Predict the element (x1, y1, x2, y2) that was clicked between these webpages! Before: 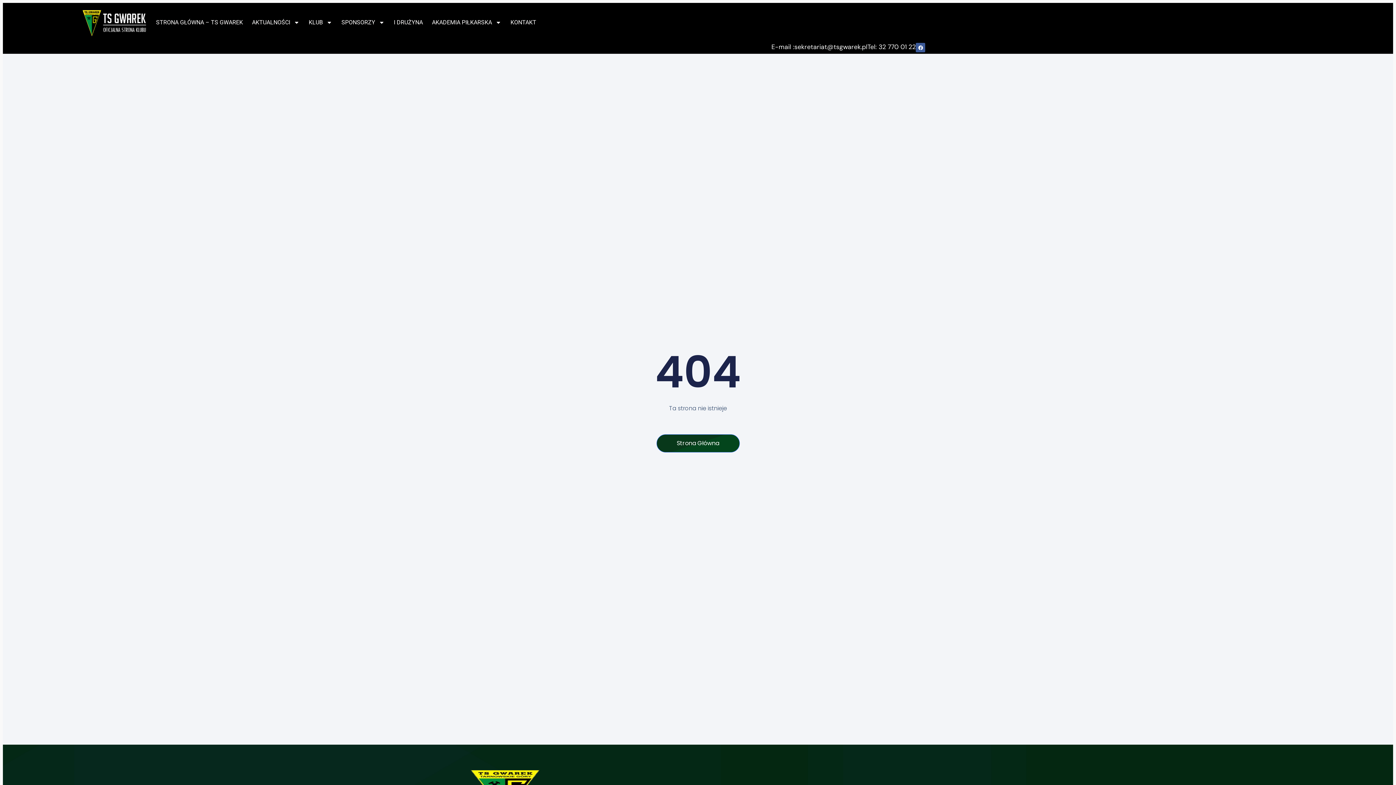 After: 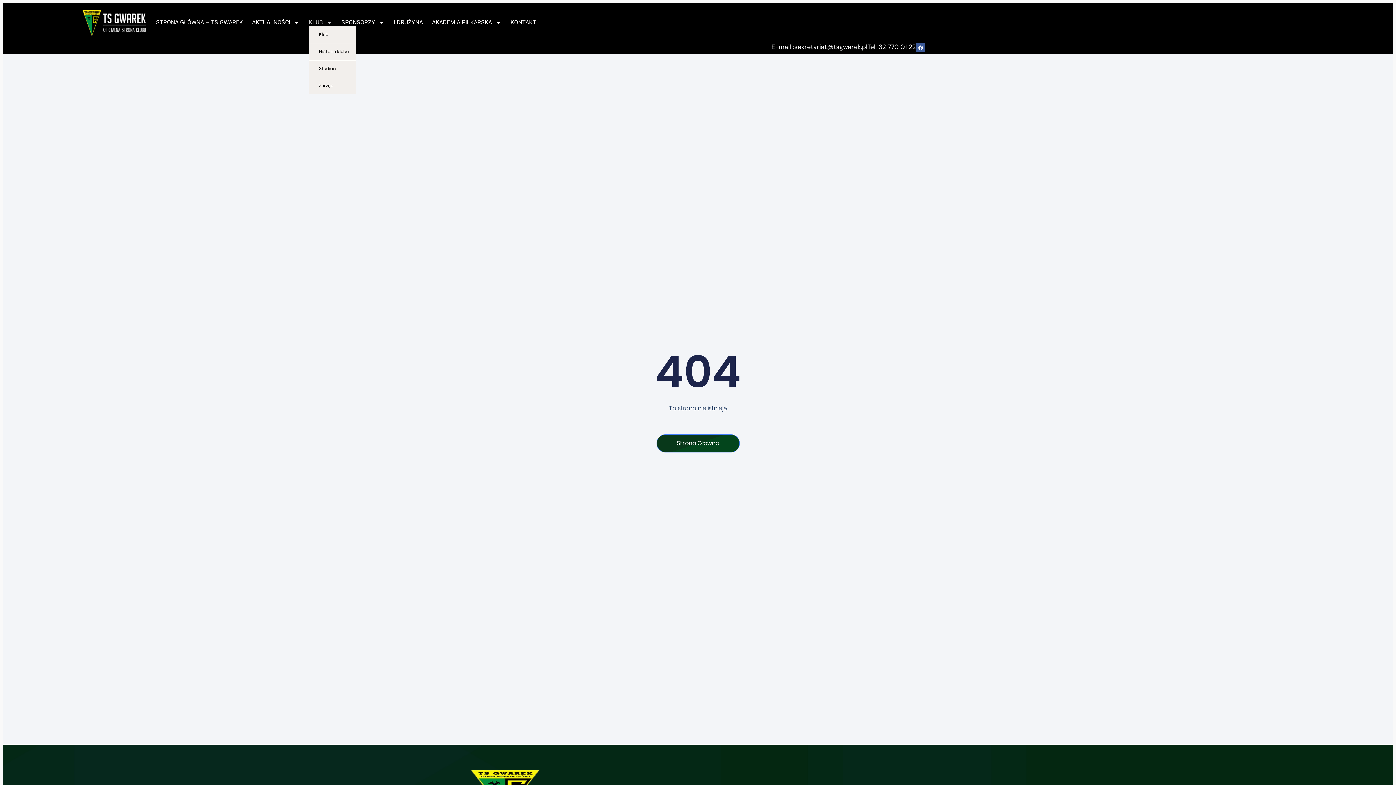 Action: label: KLUB bbox: (308, 18, 332, 26)